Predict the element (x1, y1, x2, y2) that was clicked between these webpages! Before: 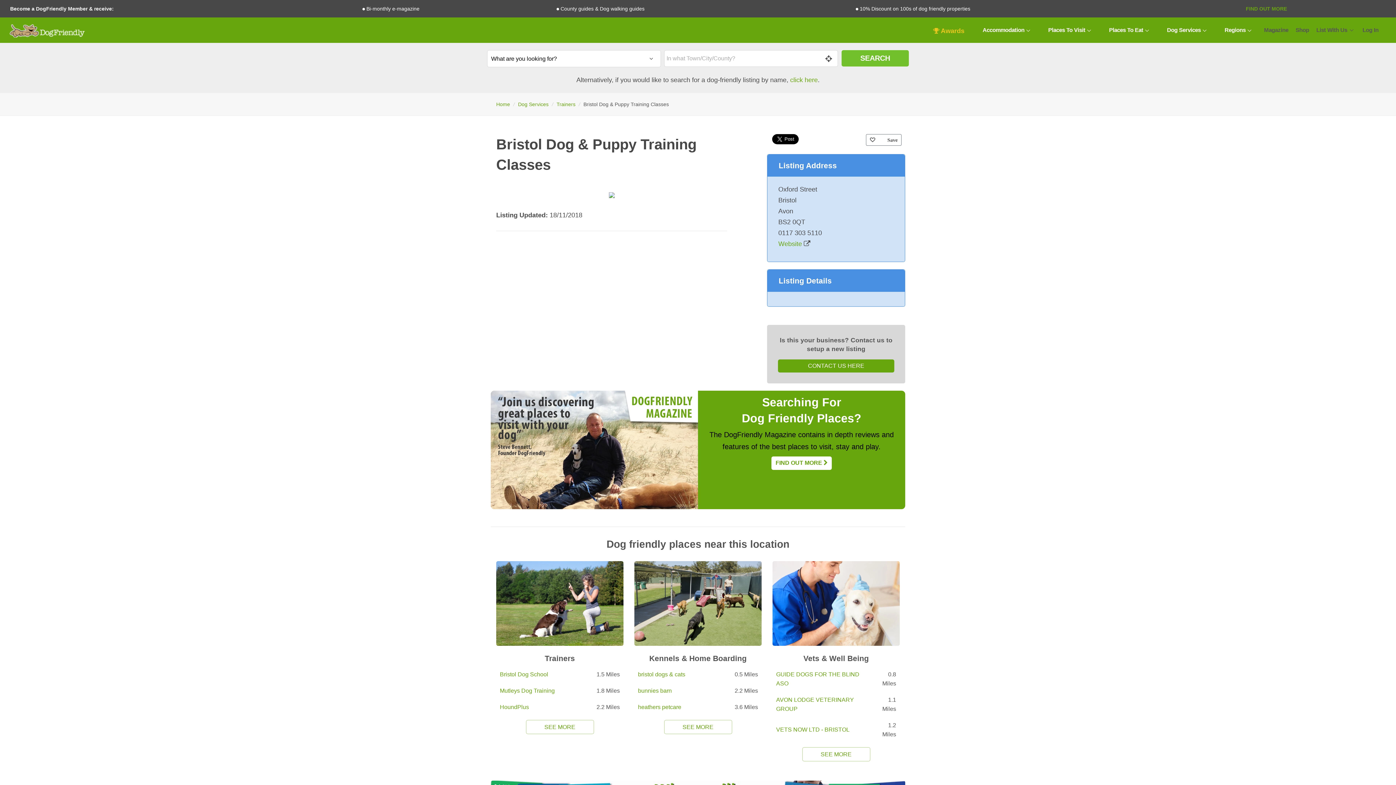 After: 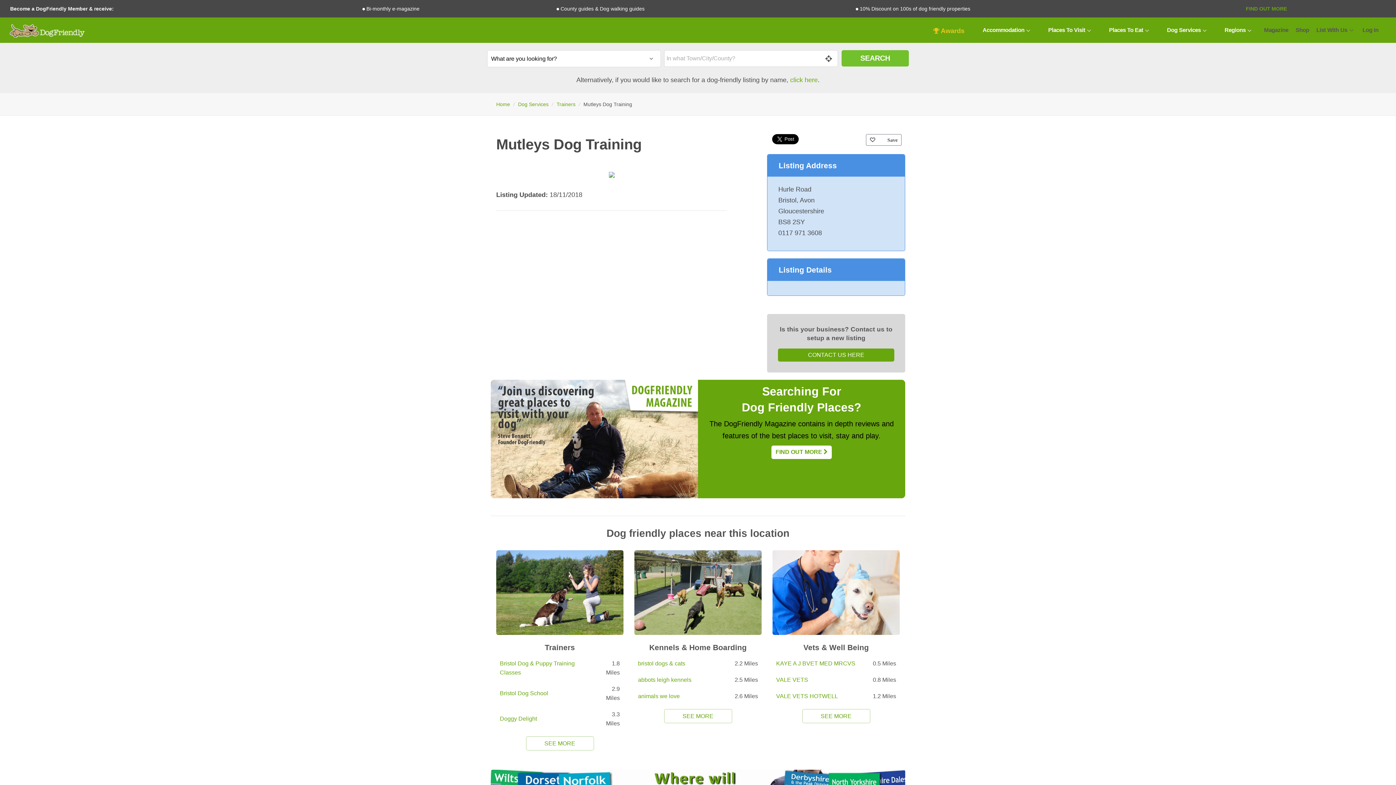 Action: label: Mutleys Dog Training bbox: (500, 688, 554, 694)